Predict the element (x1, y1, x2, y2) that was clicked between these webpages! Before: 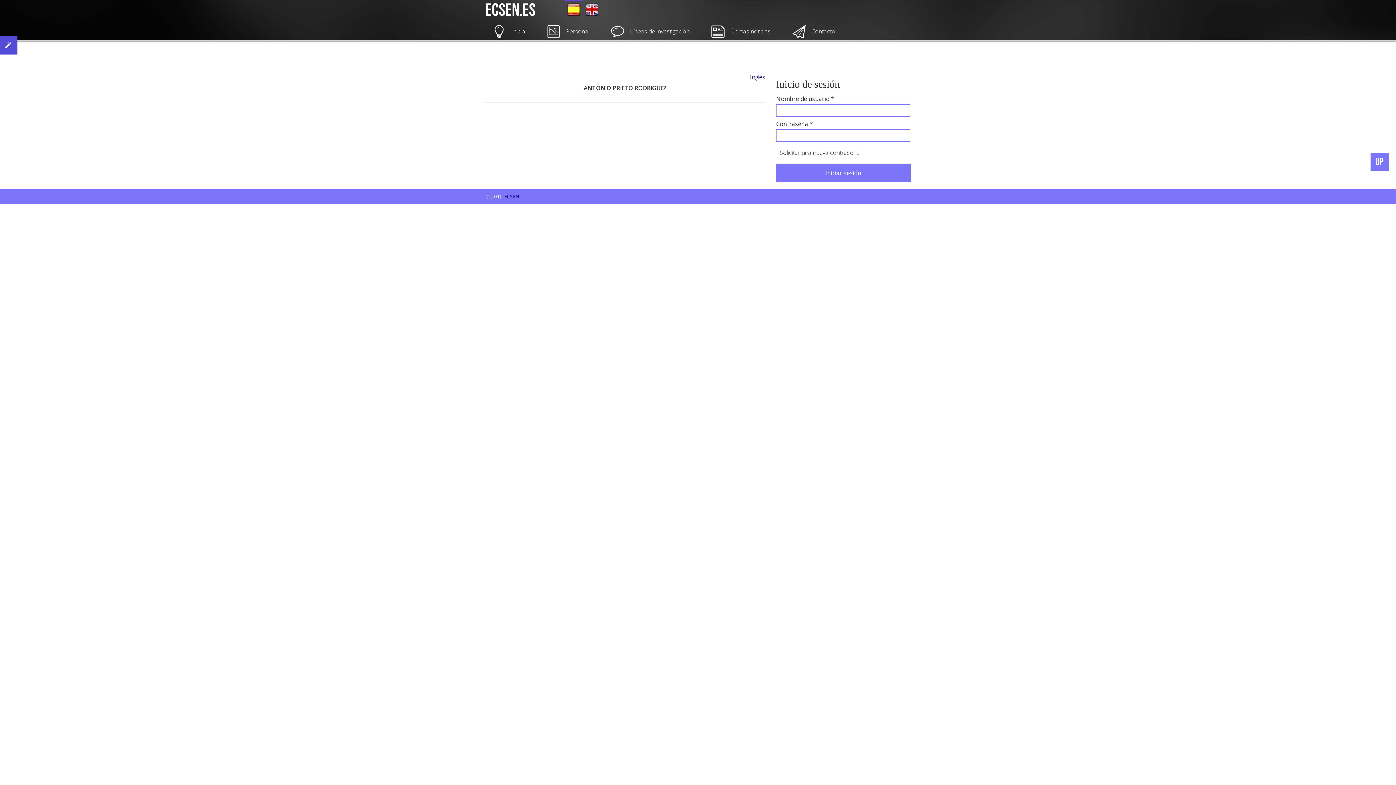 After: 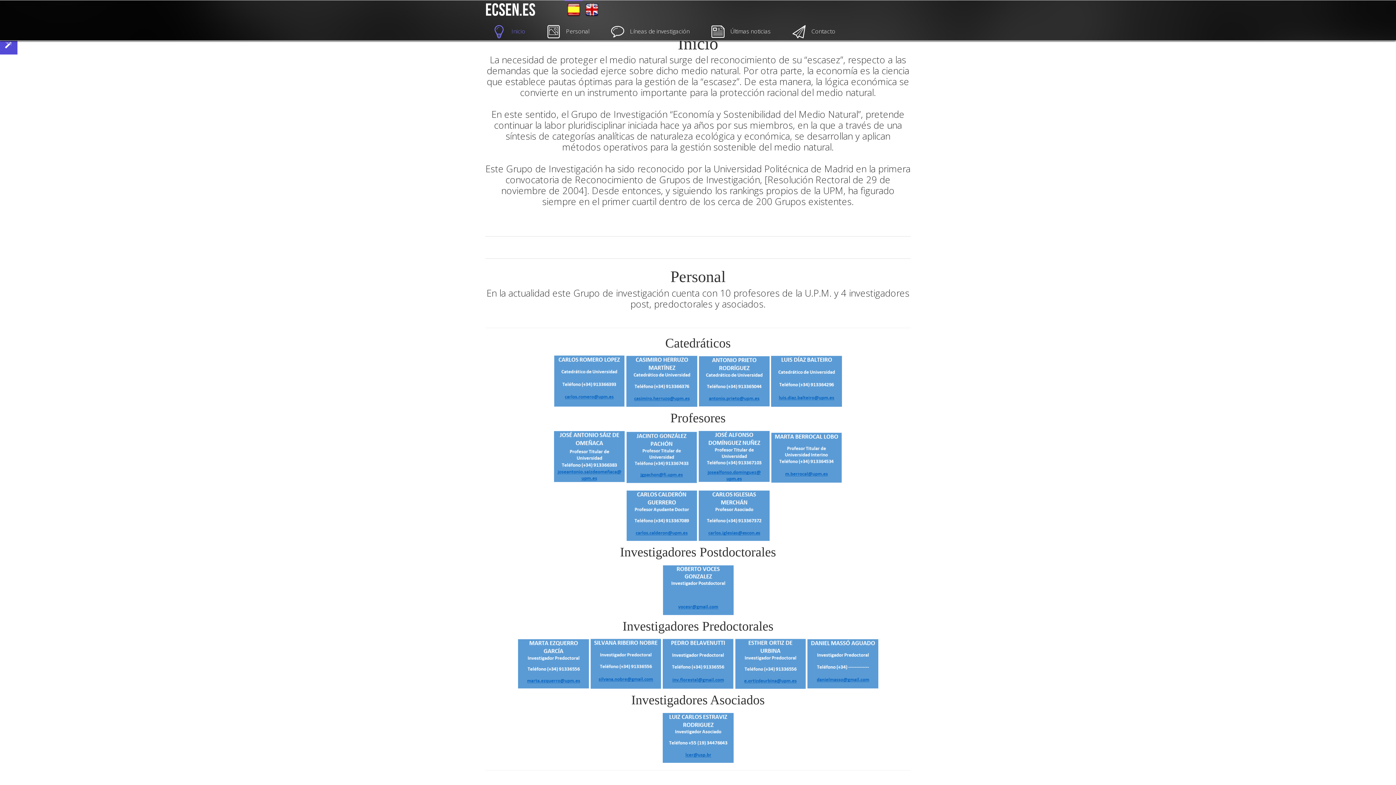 Action: bbox: (485, 22, 532, 40) label: Inicio